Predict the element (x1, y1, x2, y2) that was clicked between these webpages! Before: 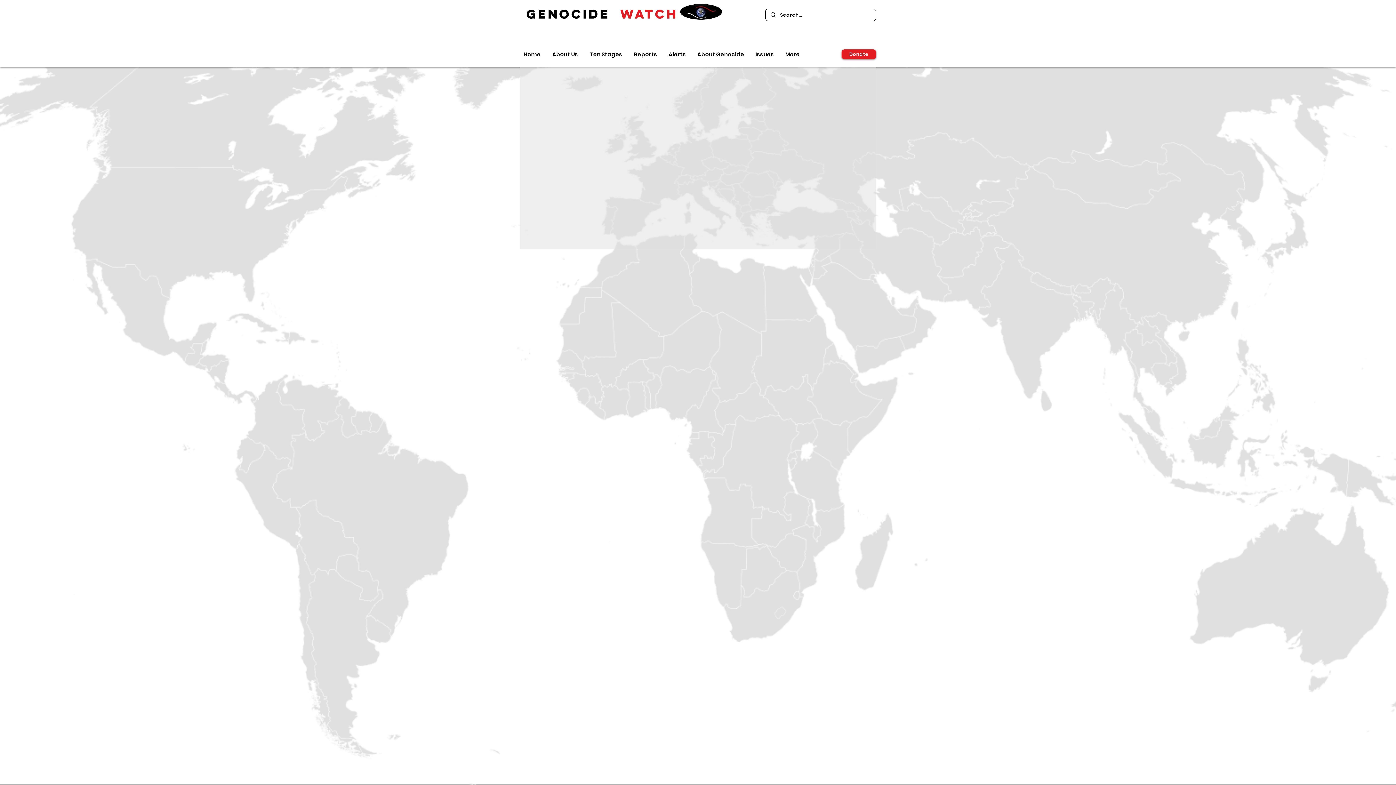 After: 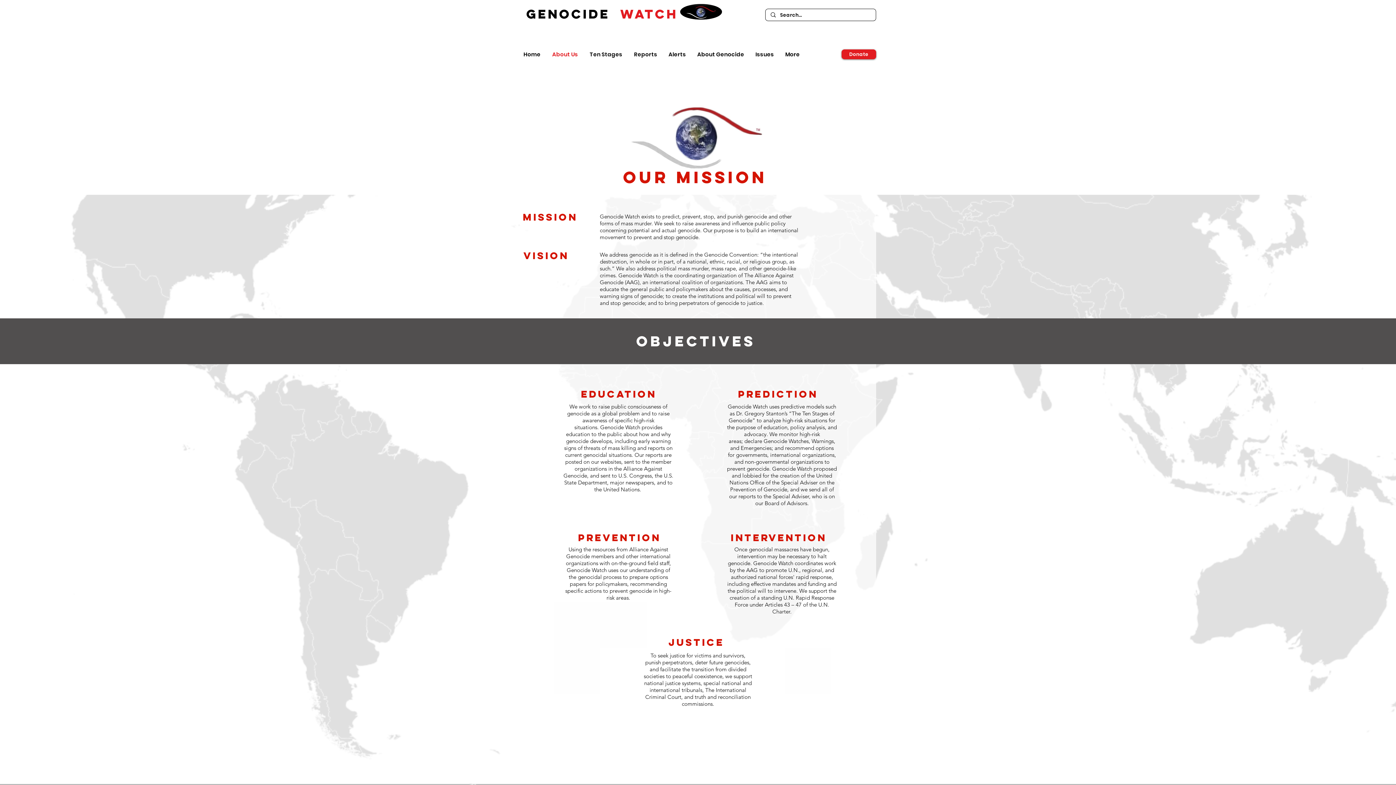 Action: bbox: (548, 50, 586, 58) label: About Us